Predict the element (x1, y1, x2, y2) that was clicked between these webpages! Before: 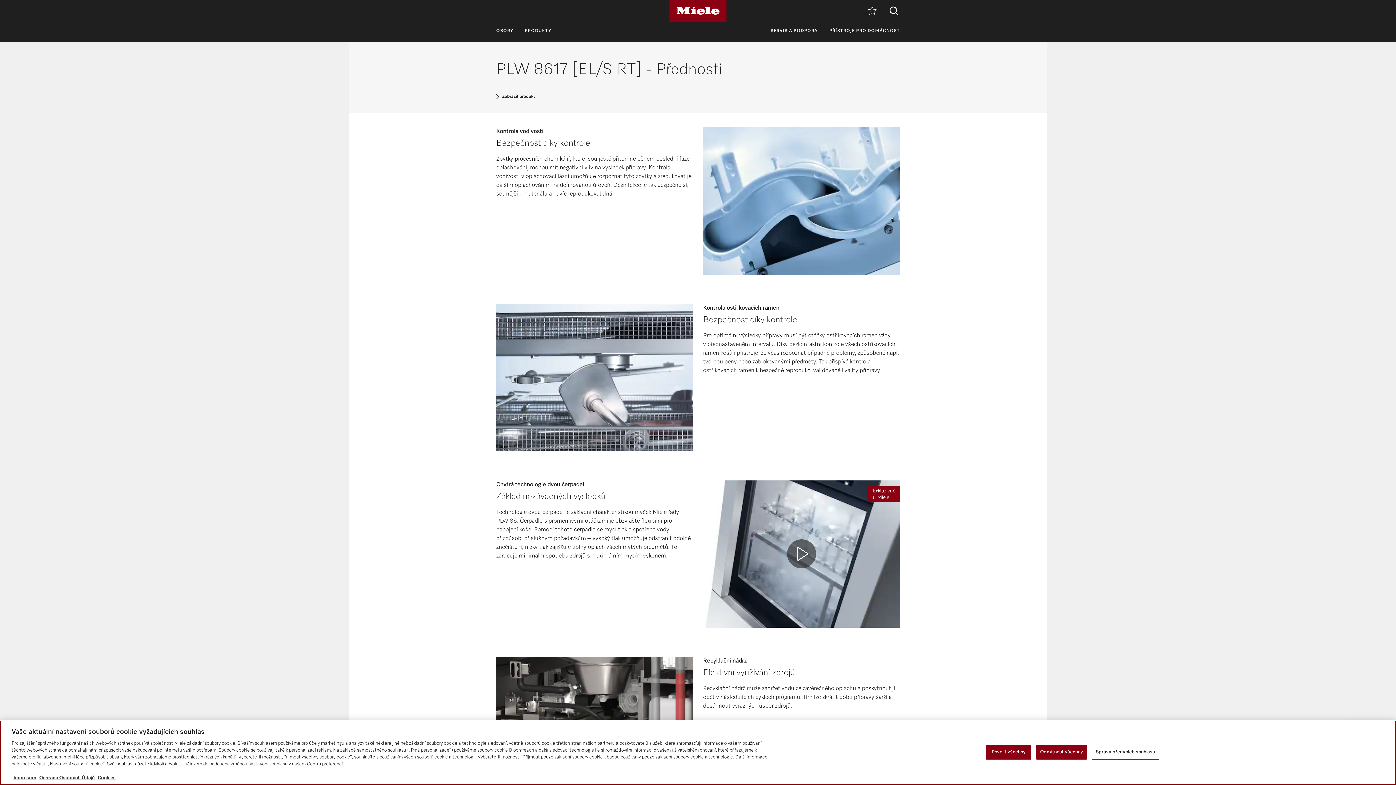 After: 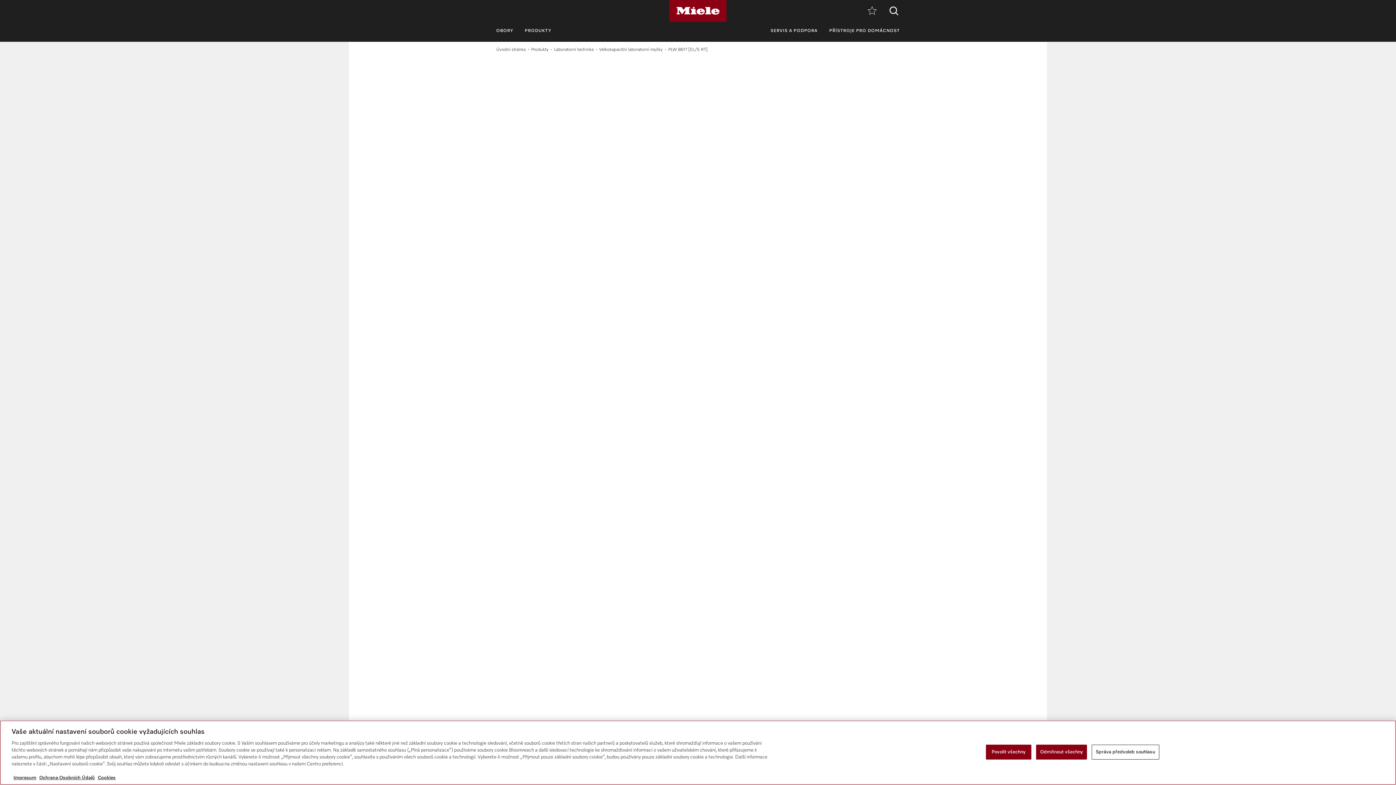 Action: label: Zobrazit produkt bbox: (496, 94, 534, 99)